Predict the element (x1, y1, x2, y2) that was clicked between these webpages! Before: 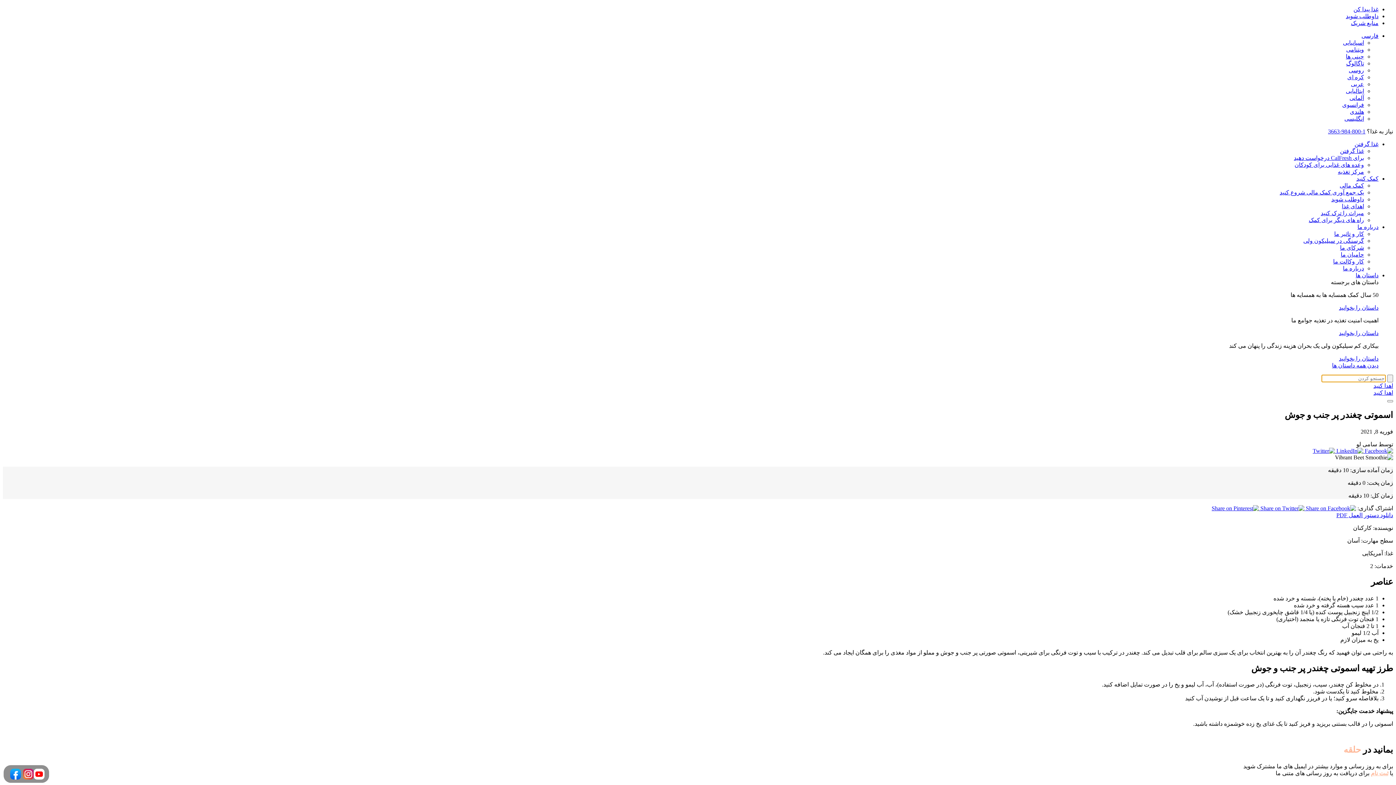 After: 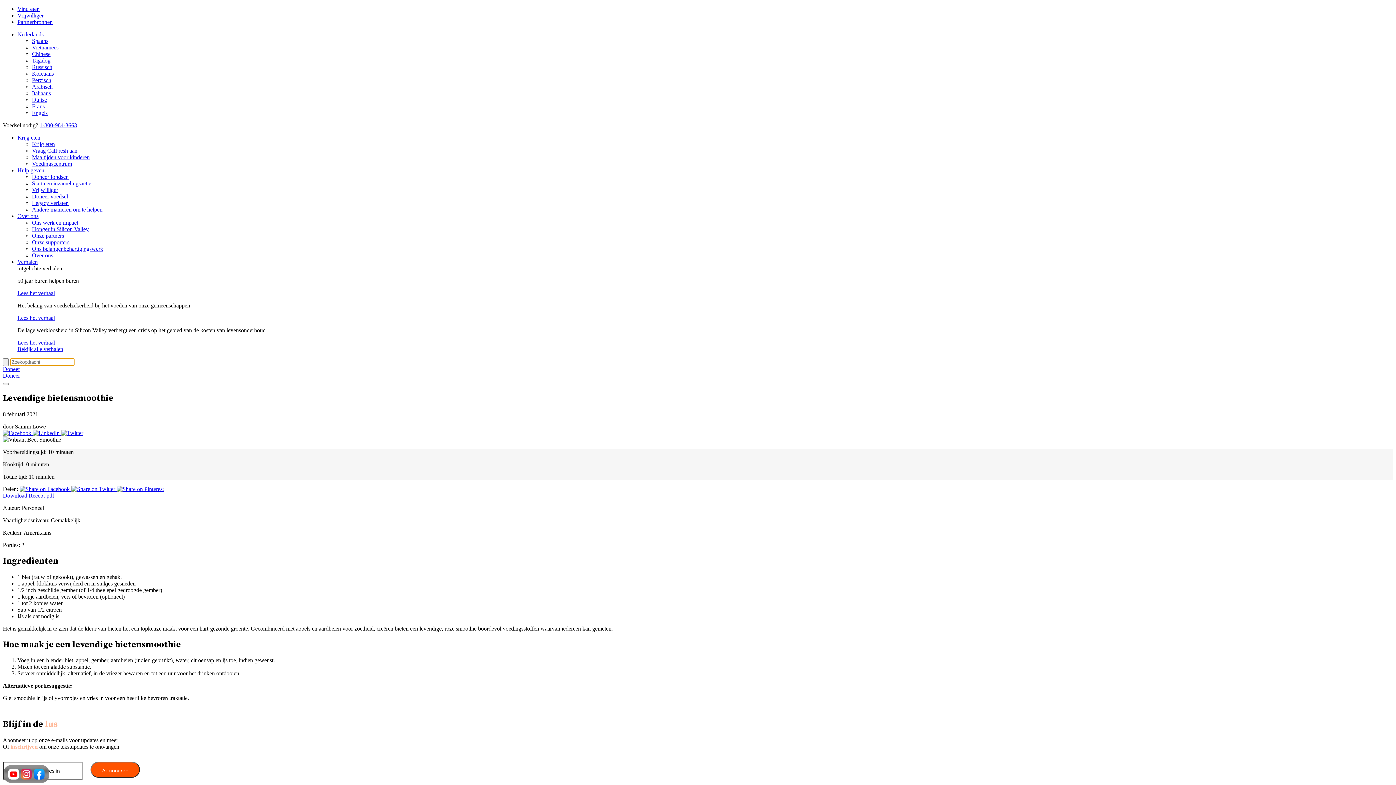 Action: label: هلندی bbox: (1350, 108, 1364, 114)